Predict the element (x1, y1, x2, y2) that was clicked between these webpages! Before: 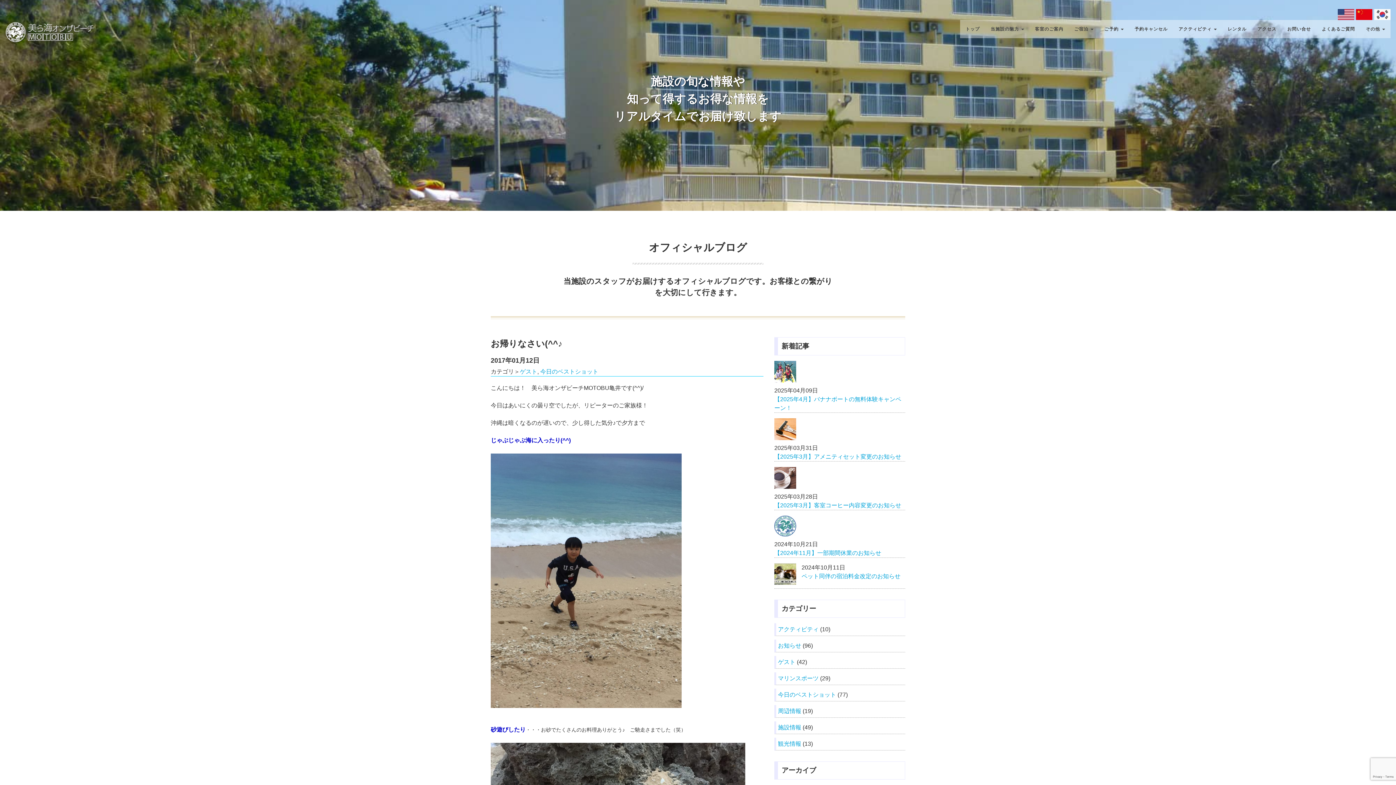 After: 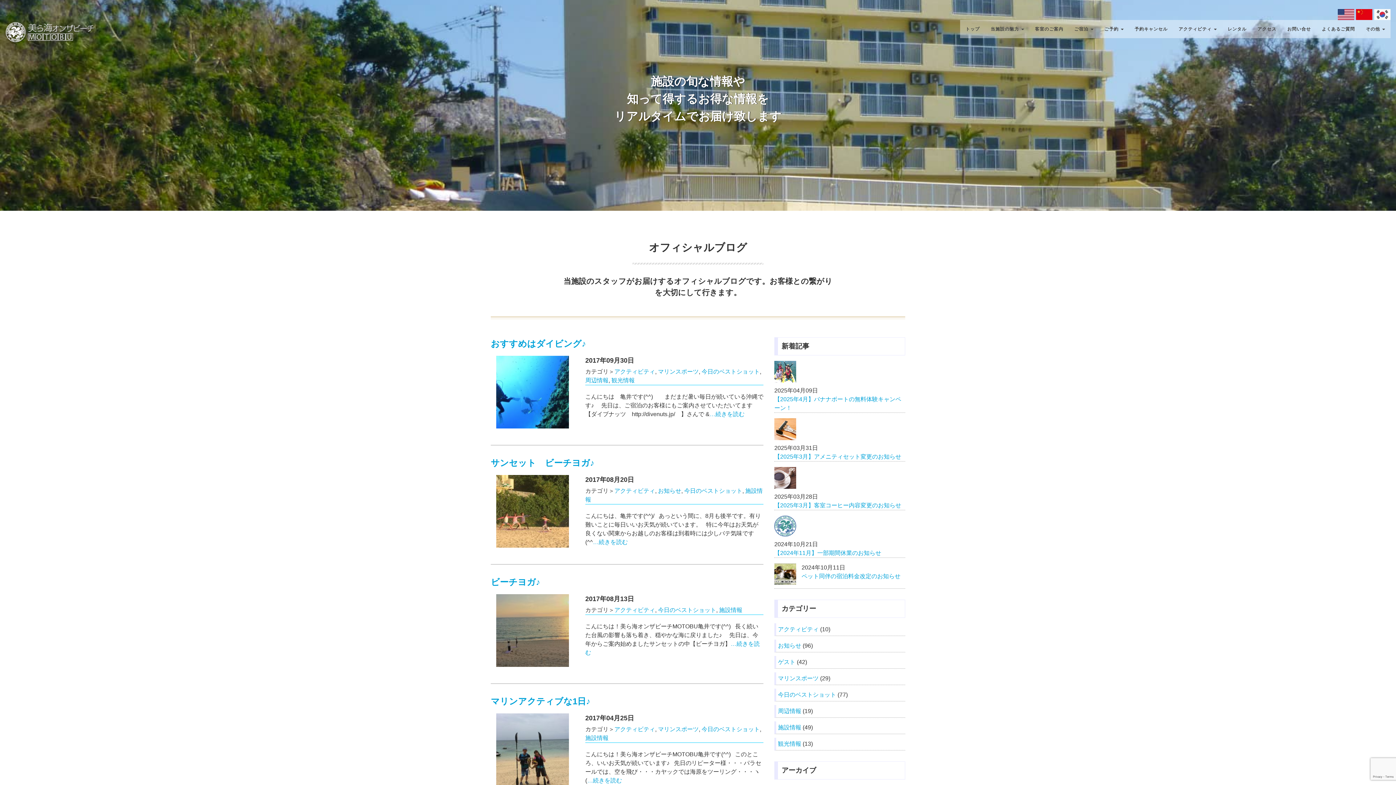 Action: label: アクティビティ bbox: (778, 626, 818, 632)